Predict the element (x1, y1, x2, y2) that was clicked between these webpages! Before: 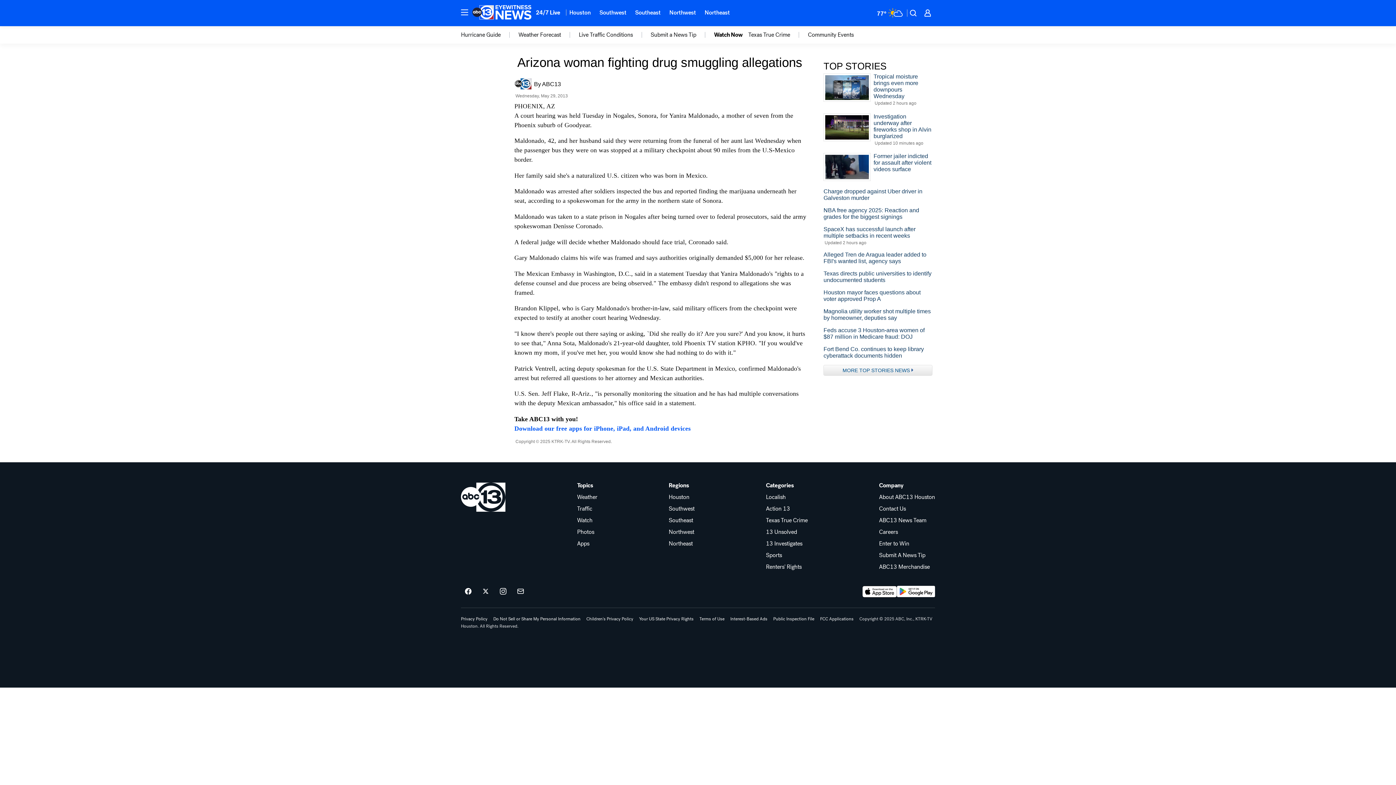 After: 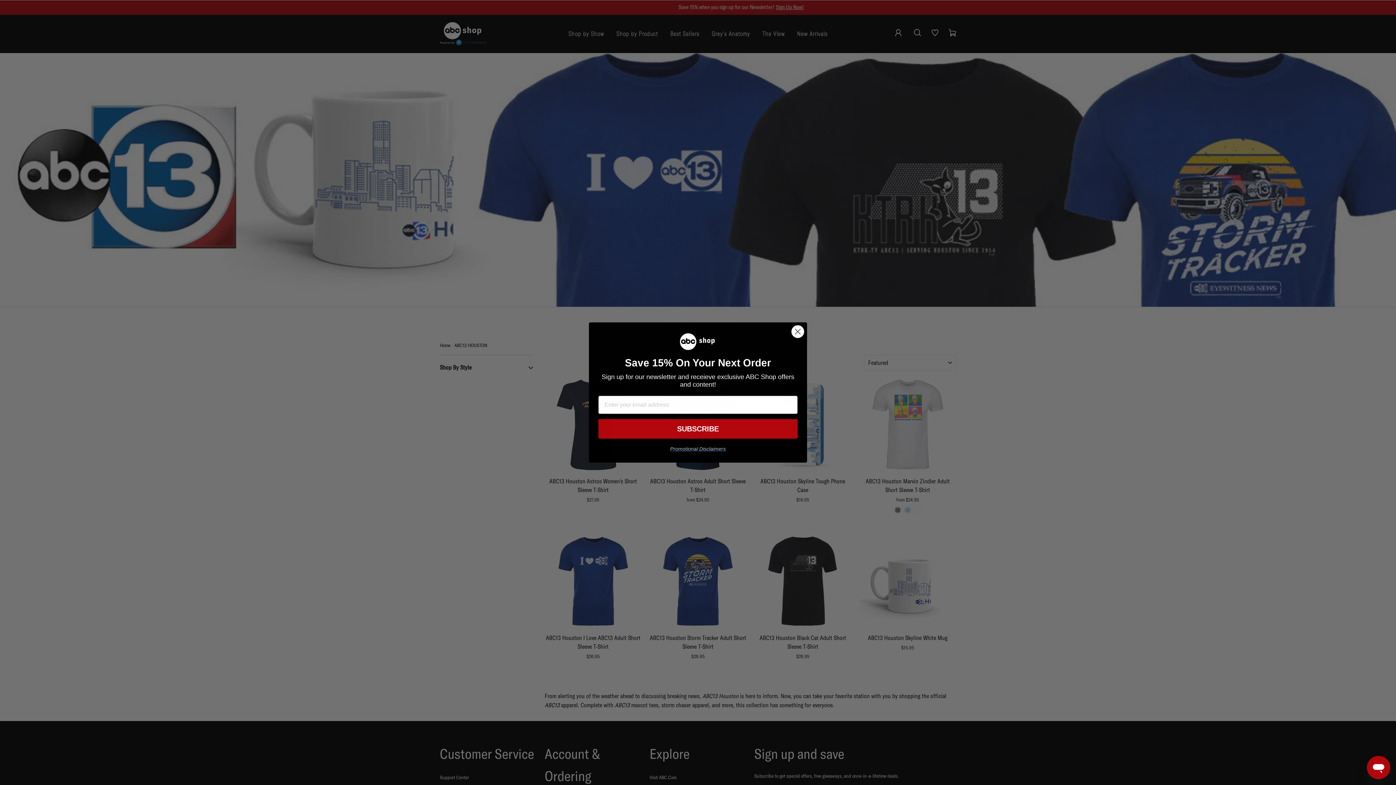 Action: bbox: (879, 564, 935, 570) label: ABC13 Merchandise